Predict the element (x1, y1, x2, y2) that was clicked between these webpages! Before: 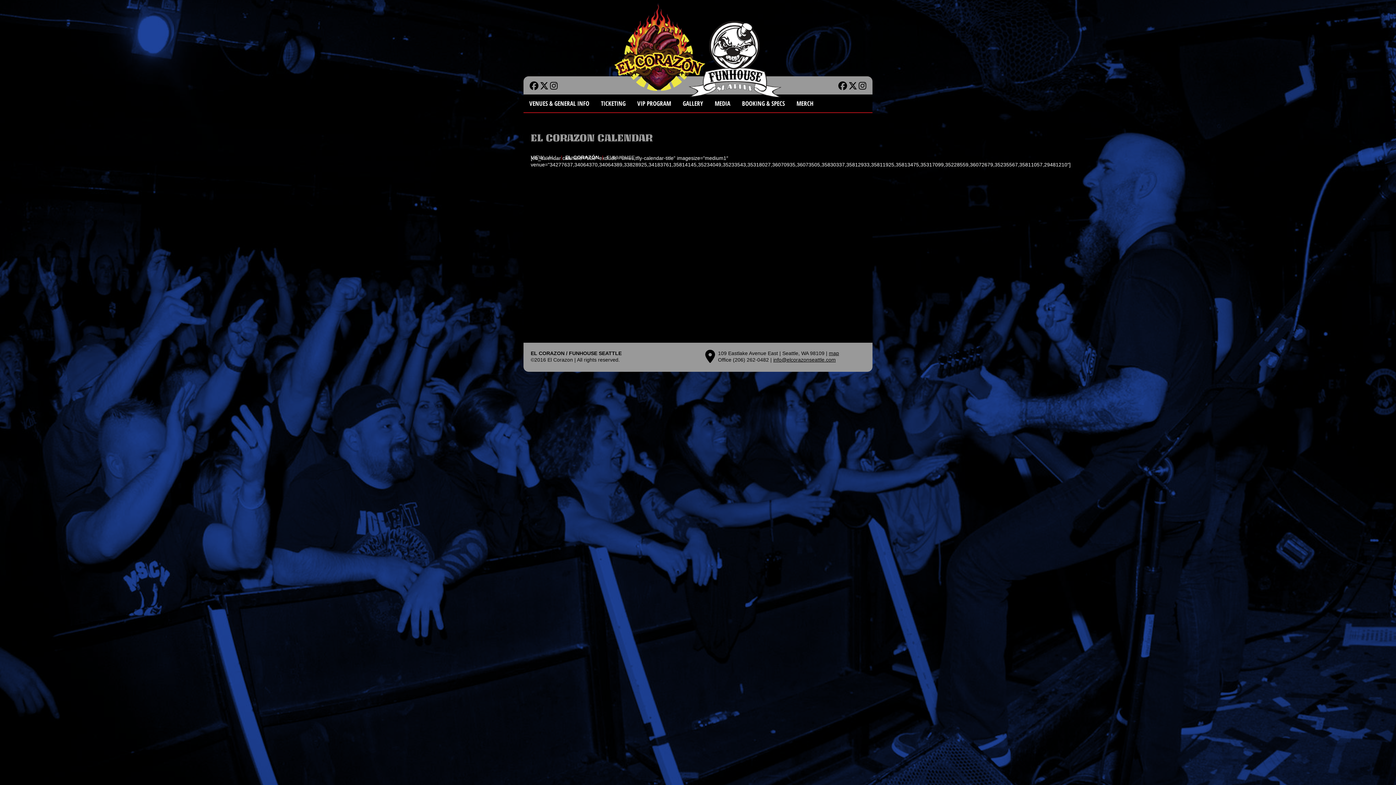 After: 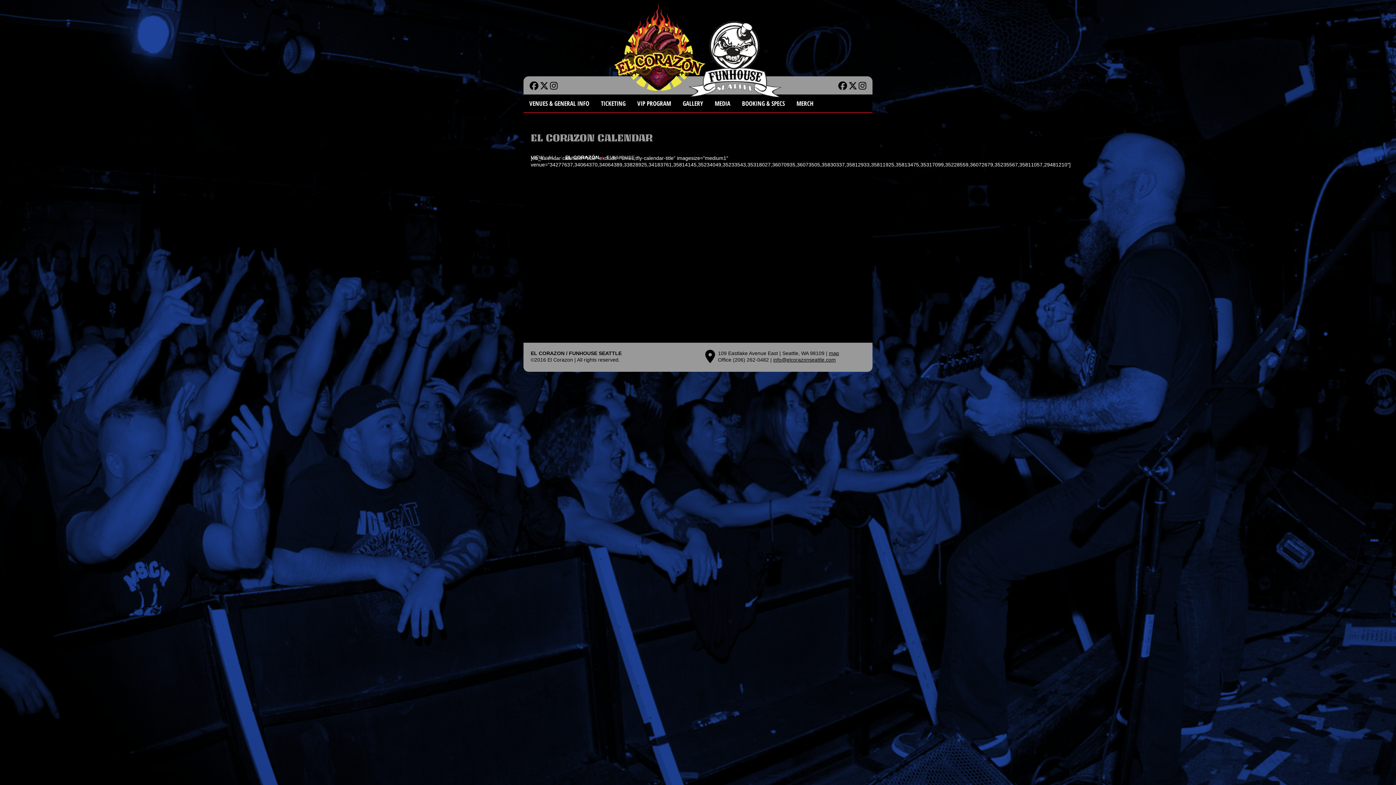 Action: bbox: (858, 81, 866, 90)